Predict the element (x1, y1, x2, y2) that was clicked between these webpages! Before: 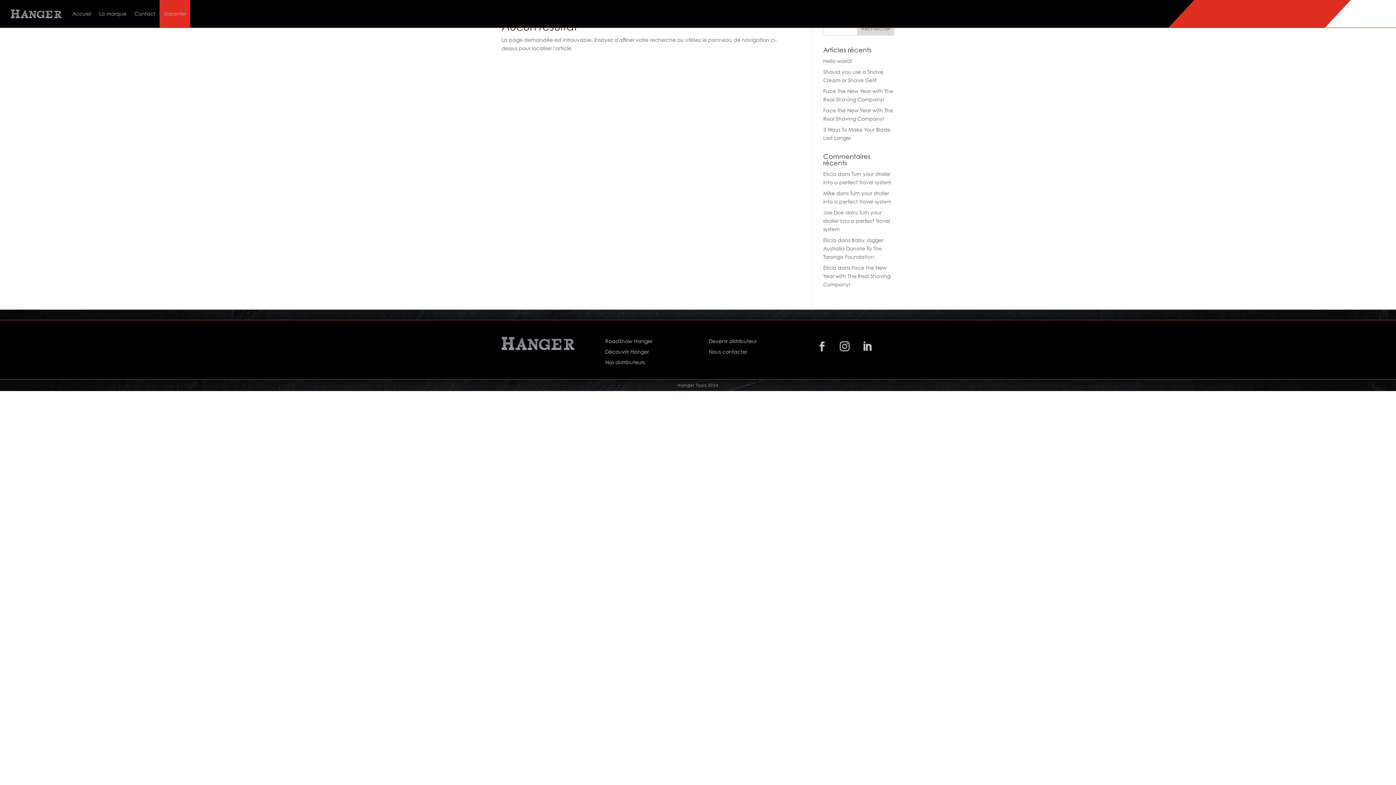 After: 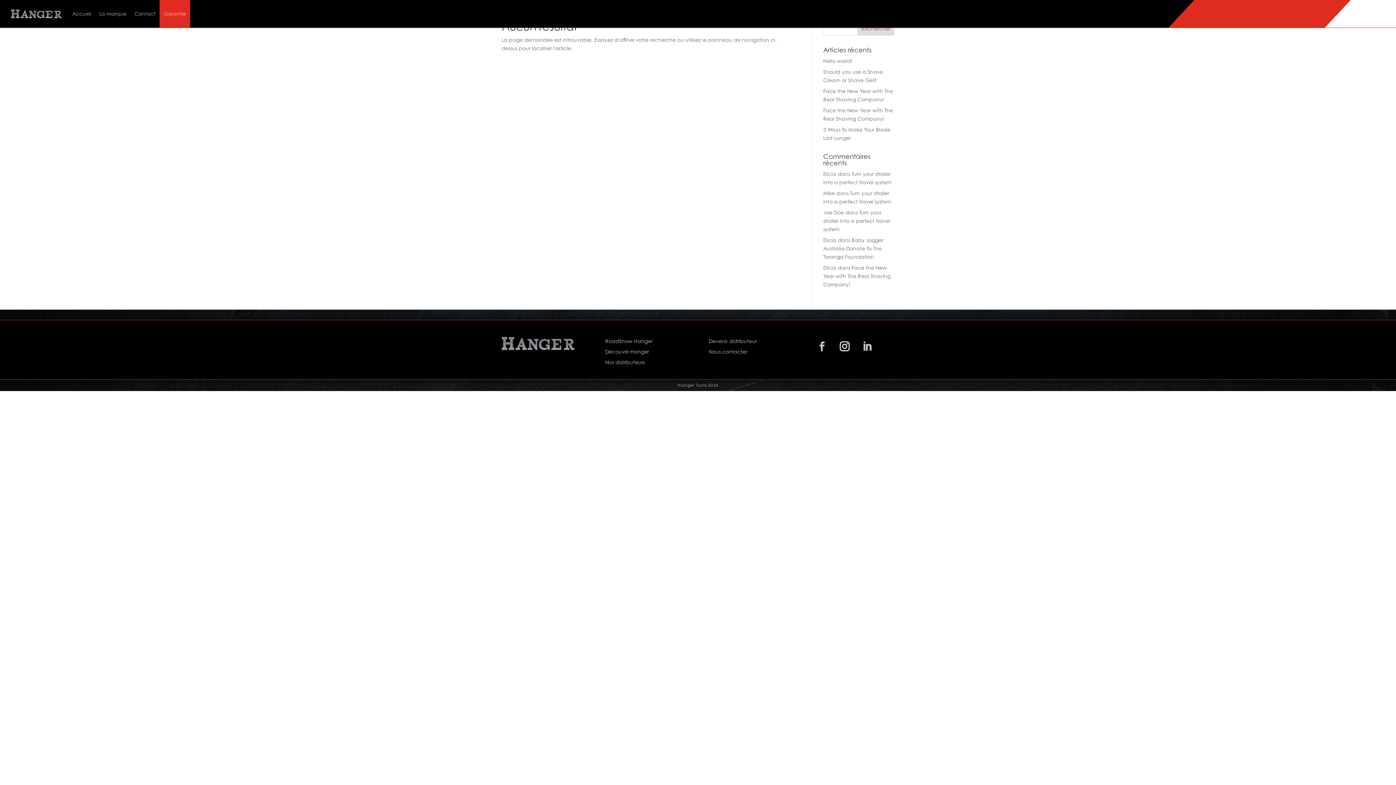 Action: bbox: (835, 337, 854, 356)